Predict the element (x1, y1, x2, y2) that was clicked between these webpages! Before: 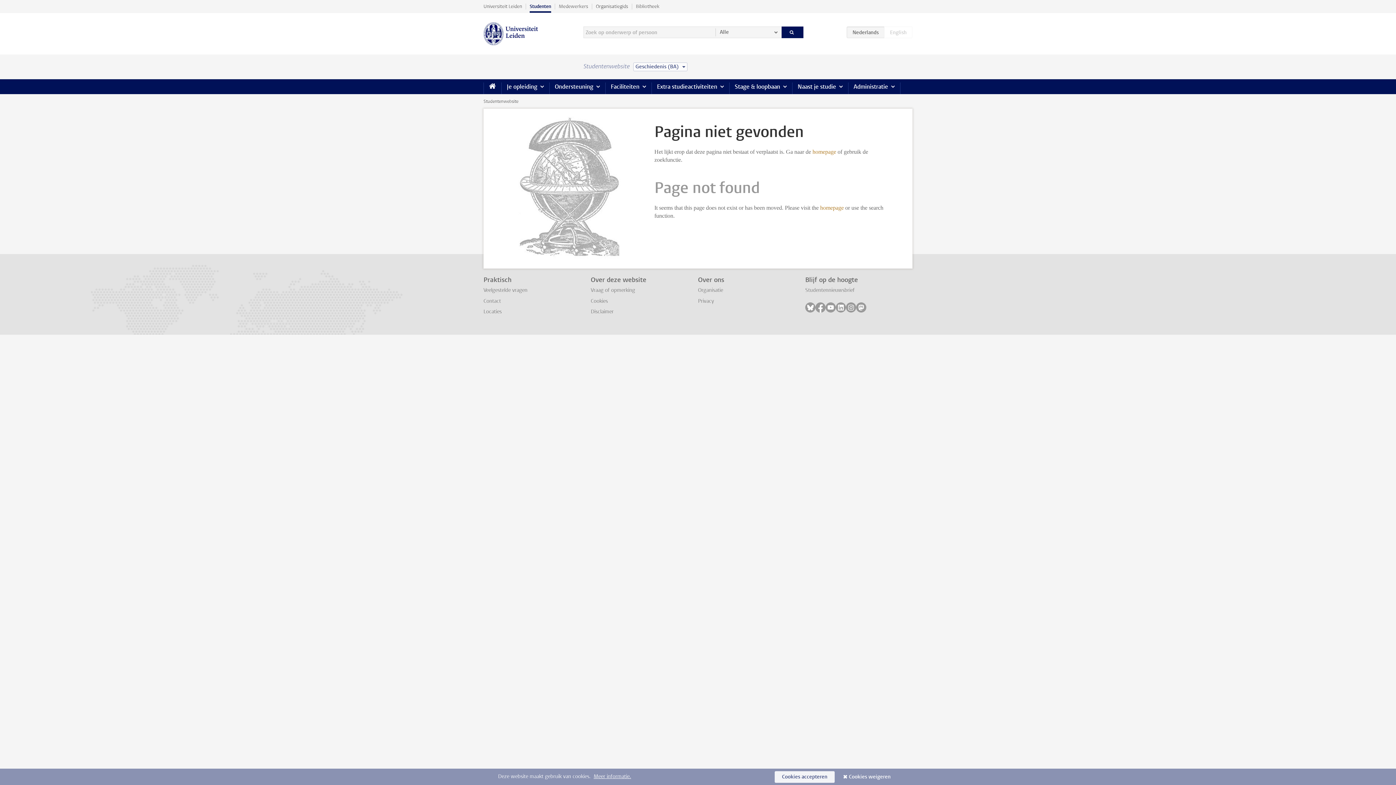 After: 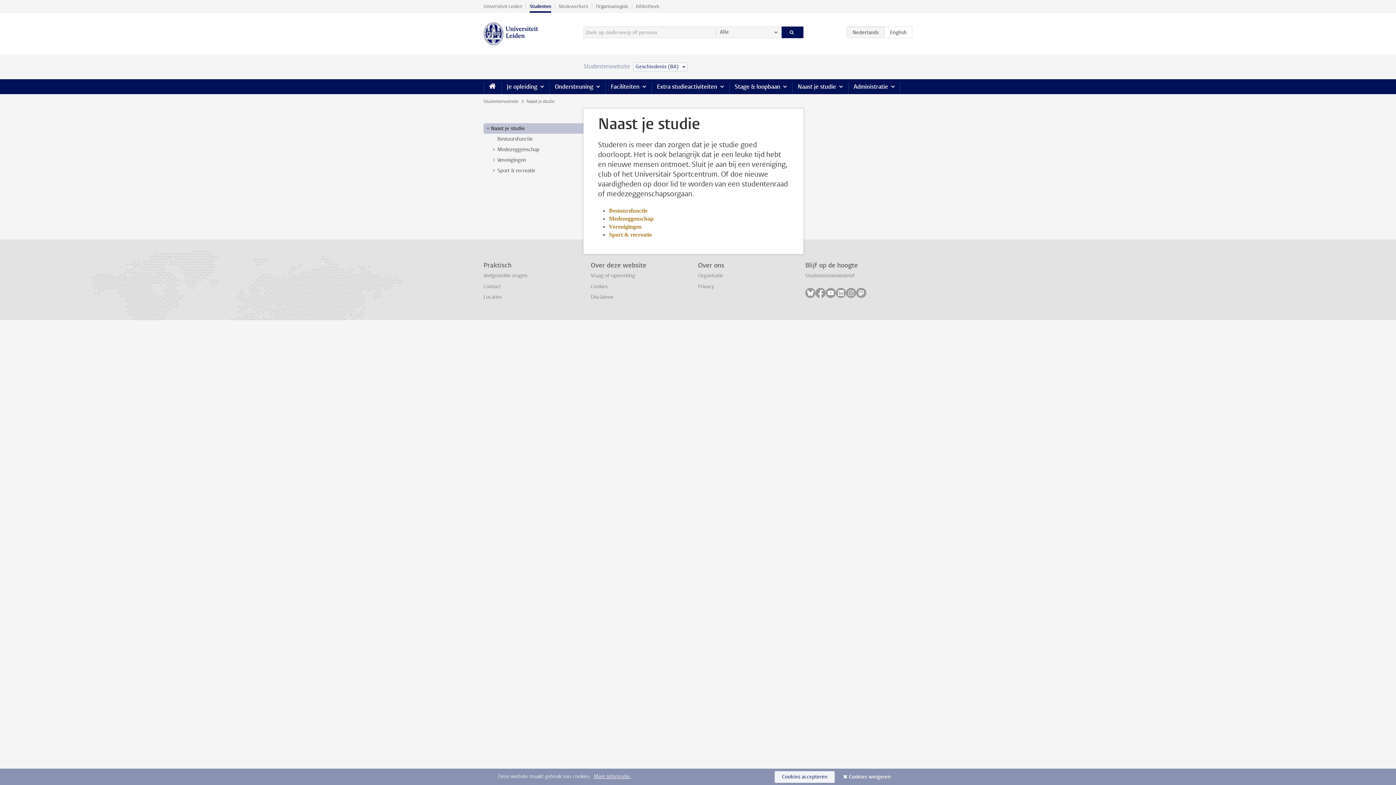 Action: bbox: (792, 79, 848, 94) label: Naast je studie